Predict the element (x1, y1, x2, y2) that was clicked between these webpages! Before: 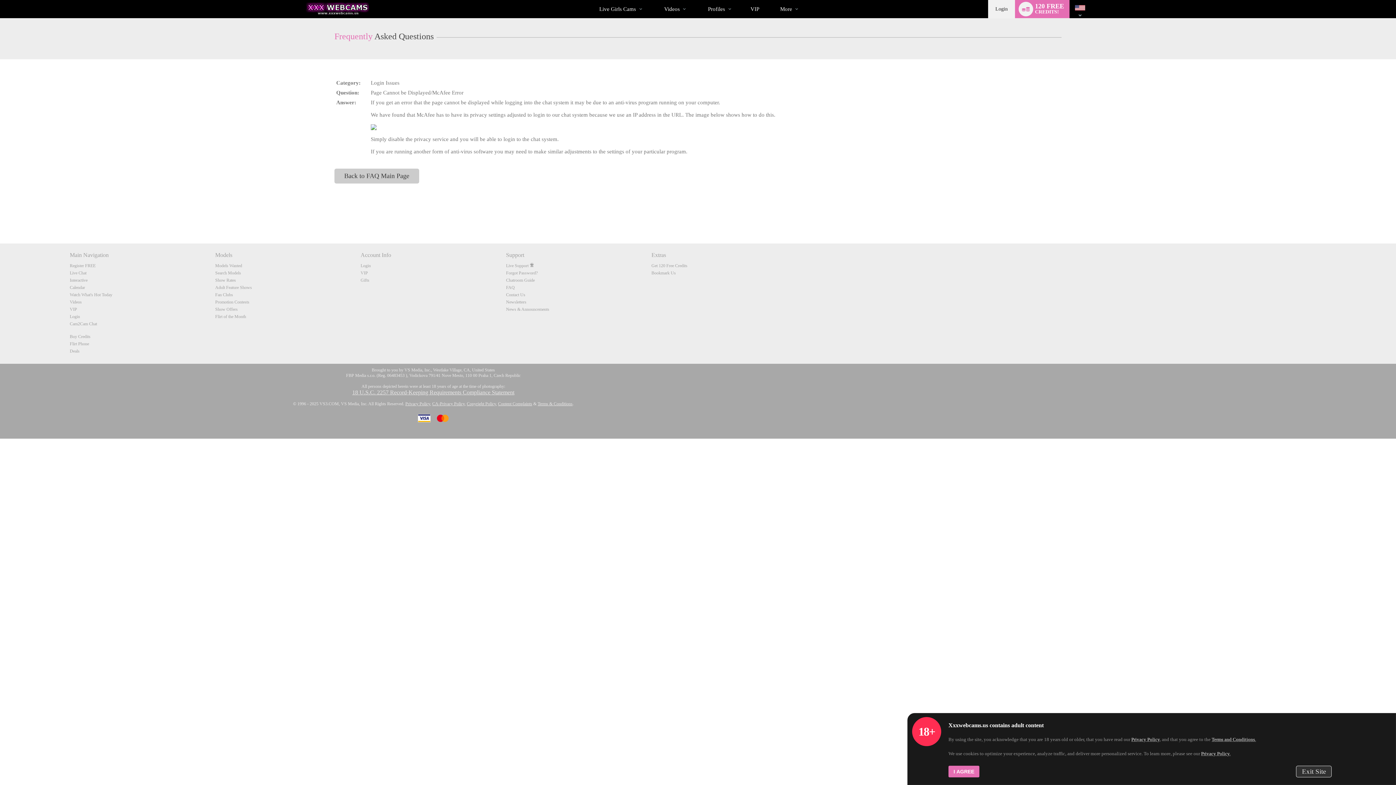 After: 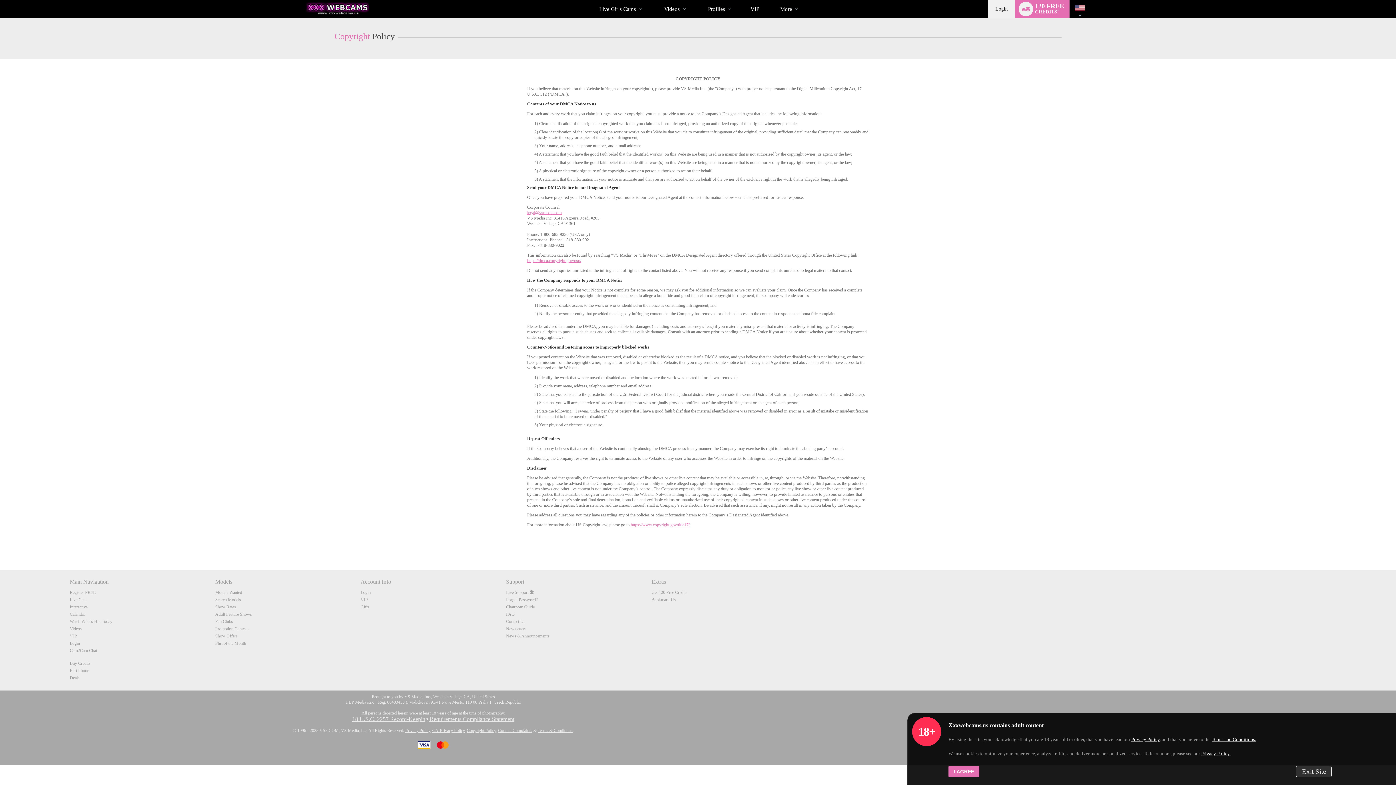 Action: bbox: (466, 401, 496, 406) label: Copyright Policy